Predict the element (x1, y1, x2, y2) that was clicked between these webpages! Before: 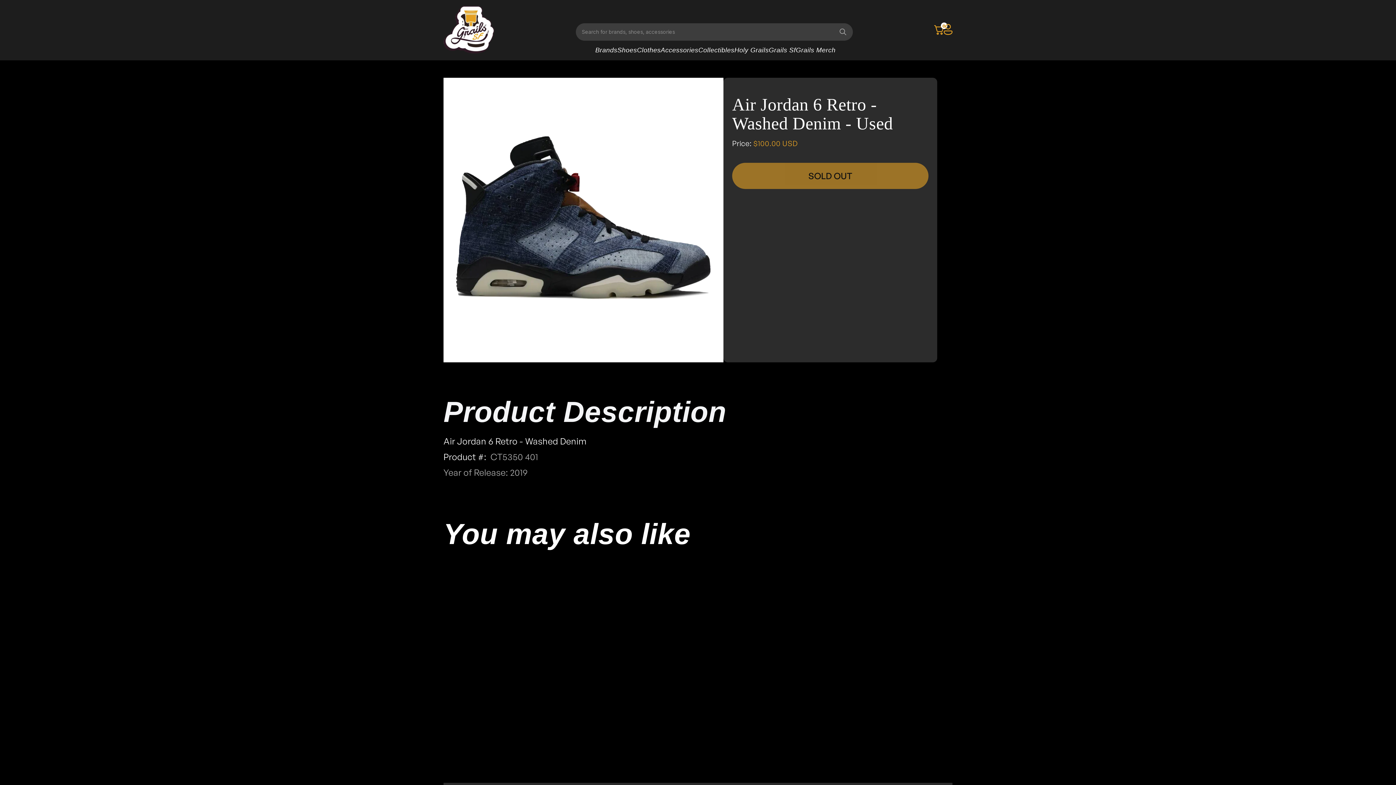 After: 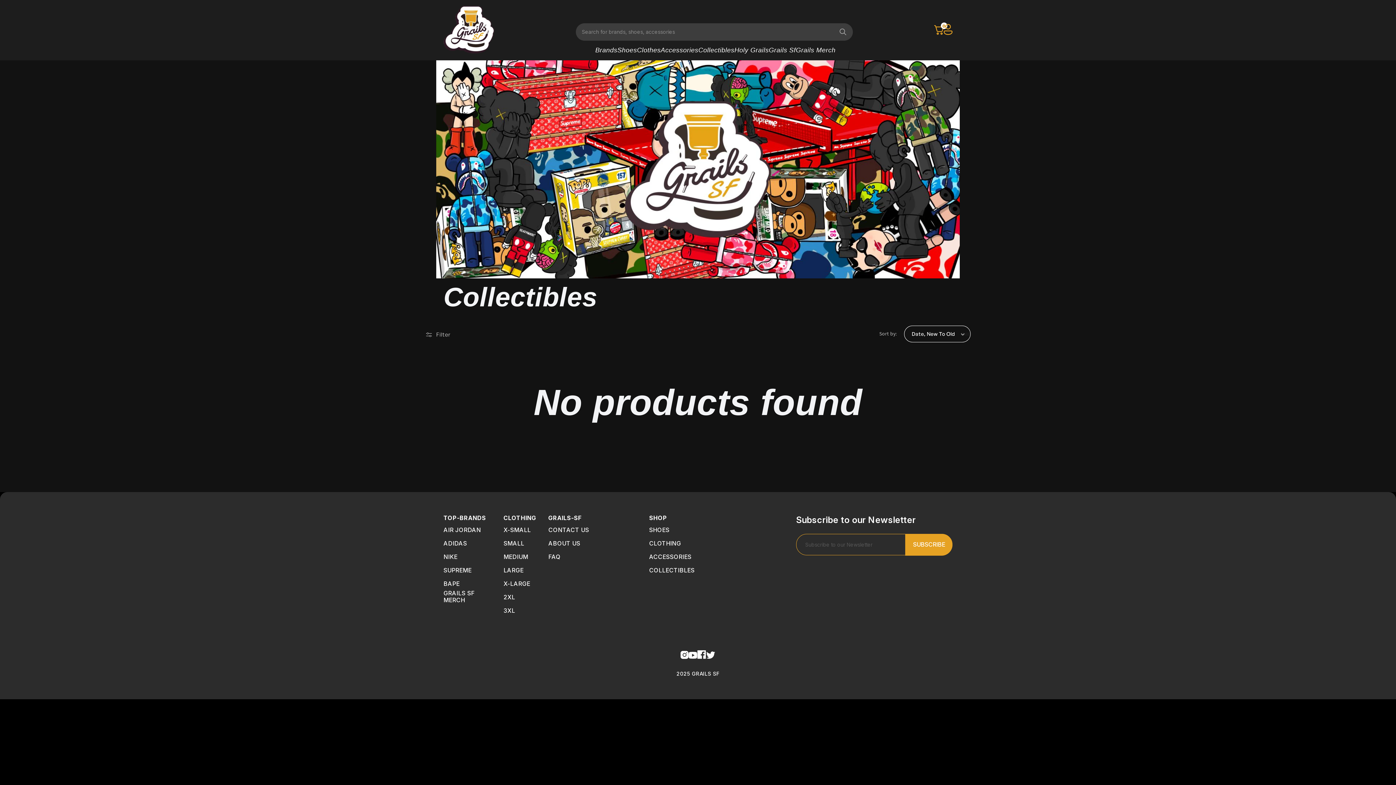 Action: bbox: (698, 40, 734, 60) label: Collectibles